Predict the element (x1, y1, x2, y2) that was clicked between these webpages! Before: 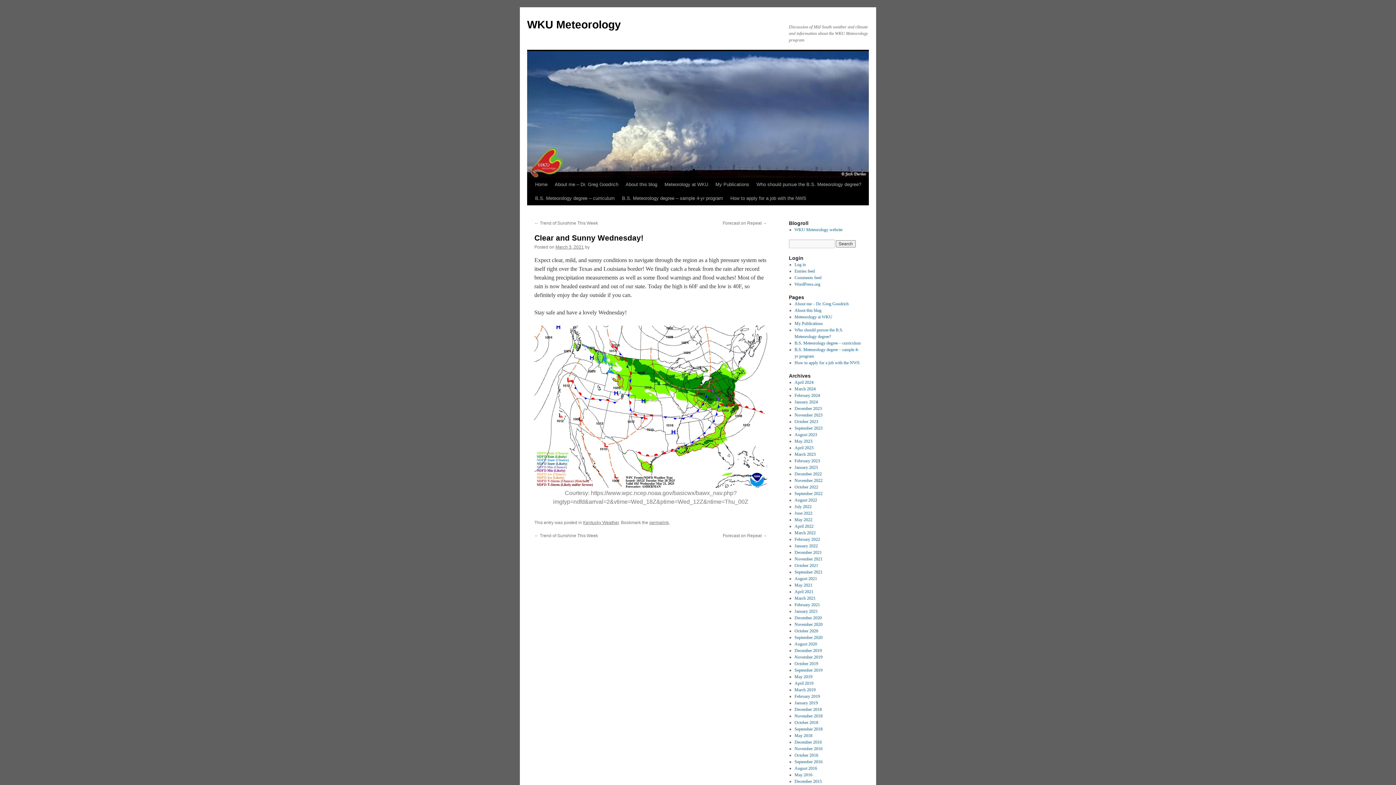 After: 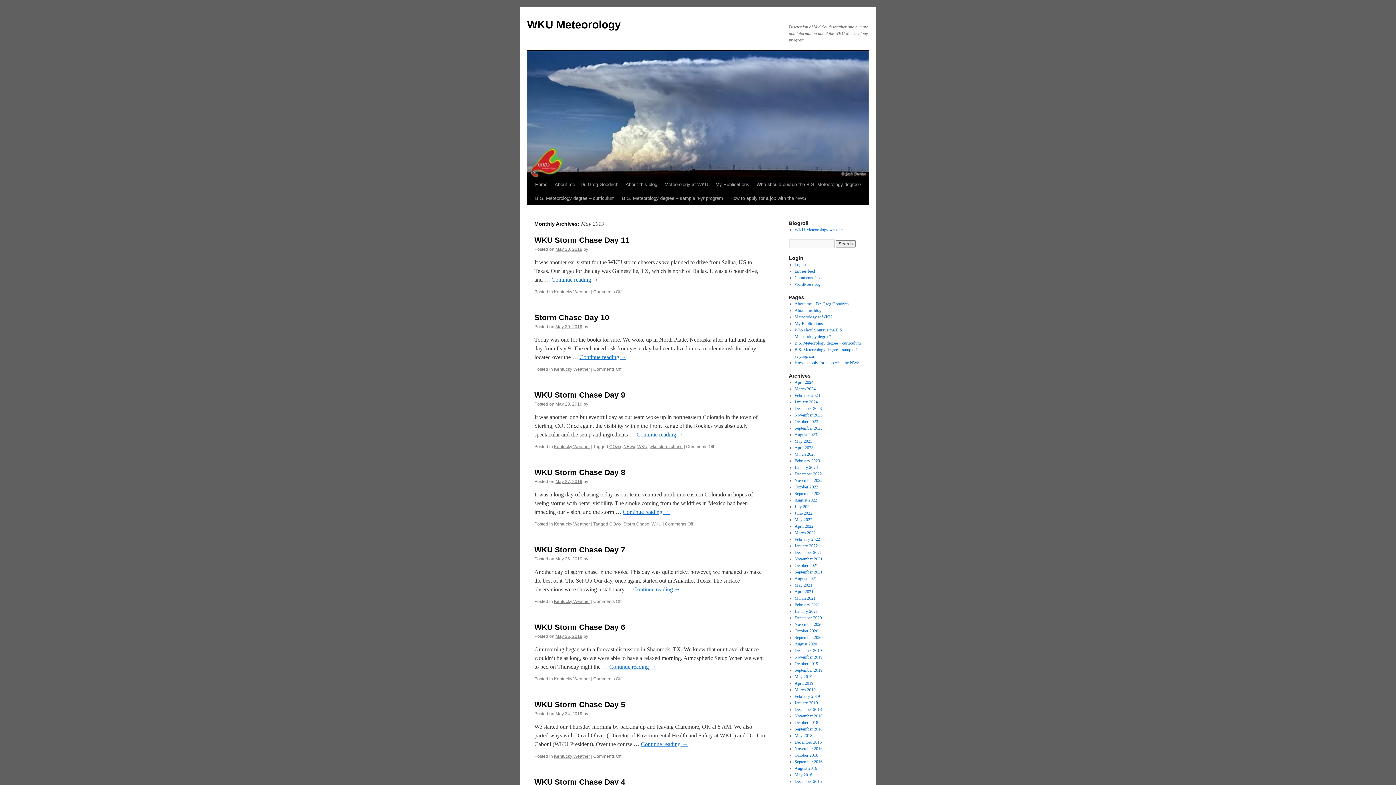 Action: label: May 2019 bbox: (794, 674, 812, 679)